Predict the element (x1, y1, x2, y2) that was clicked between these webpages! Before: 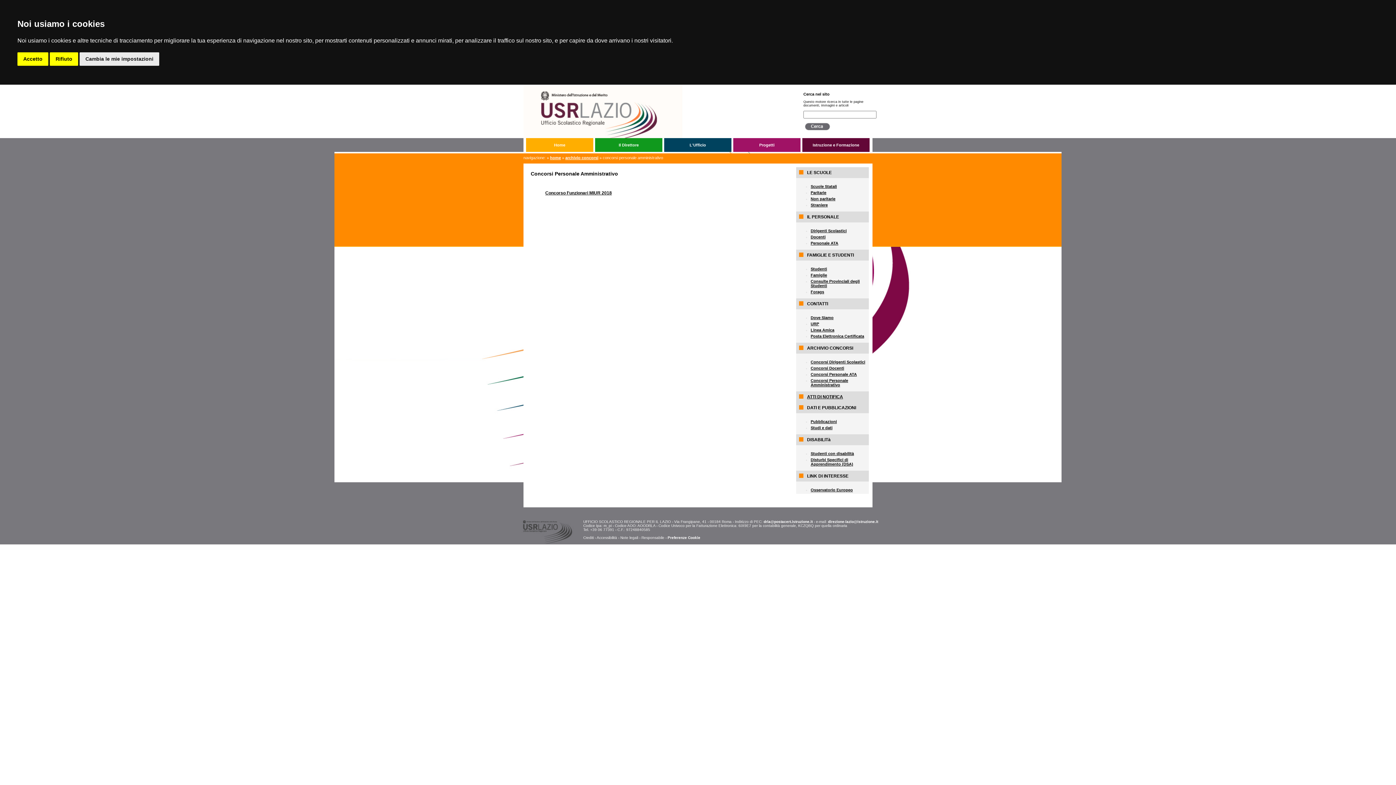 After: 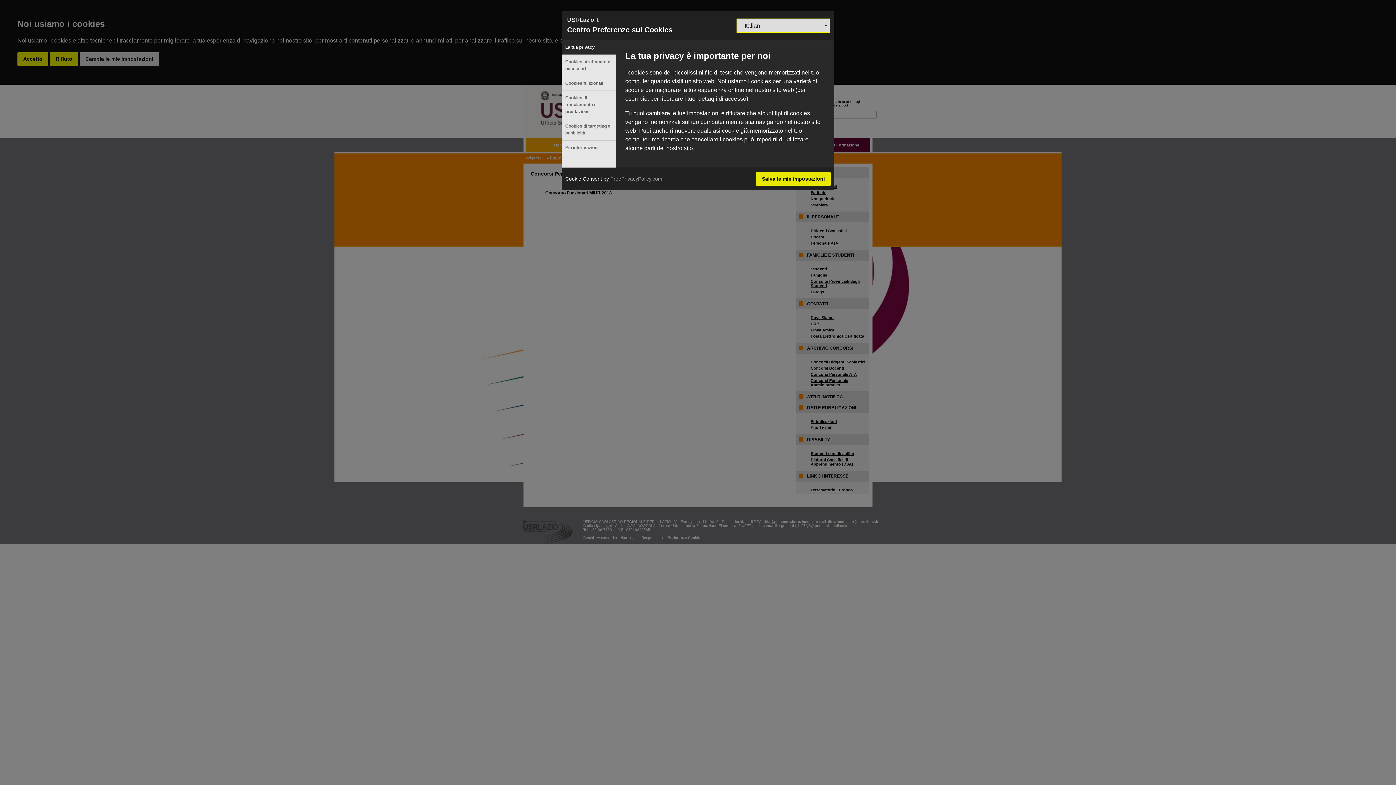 Action: bbox: (667, 536, 700, 540) label: Preferenze Cookie